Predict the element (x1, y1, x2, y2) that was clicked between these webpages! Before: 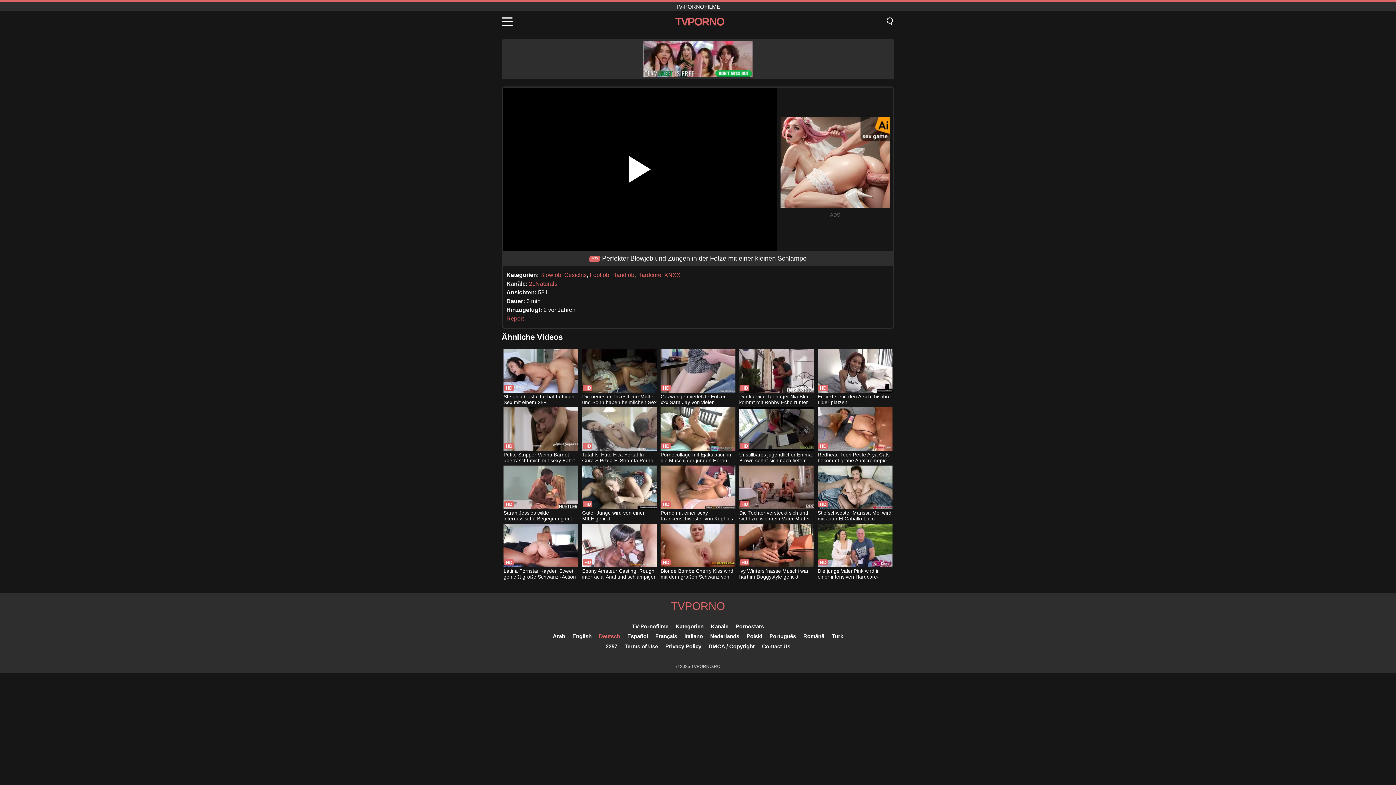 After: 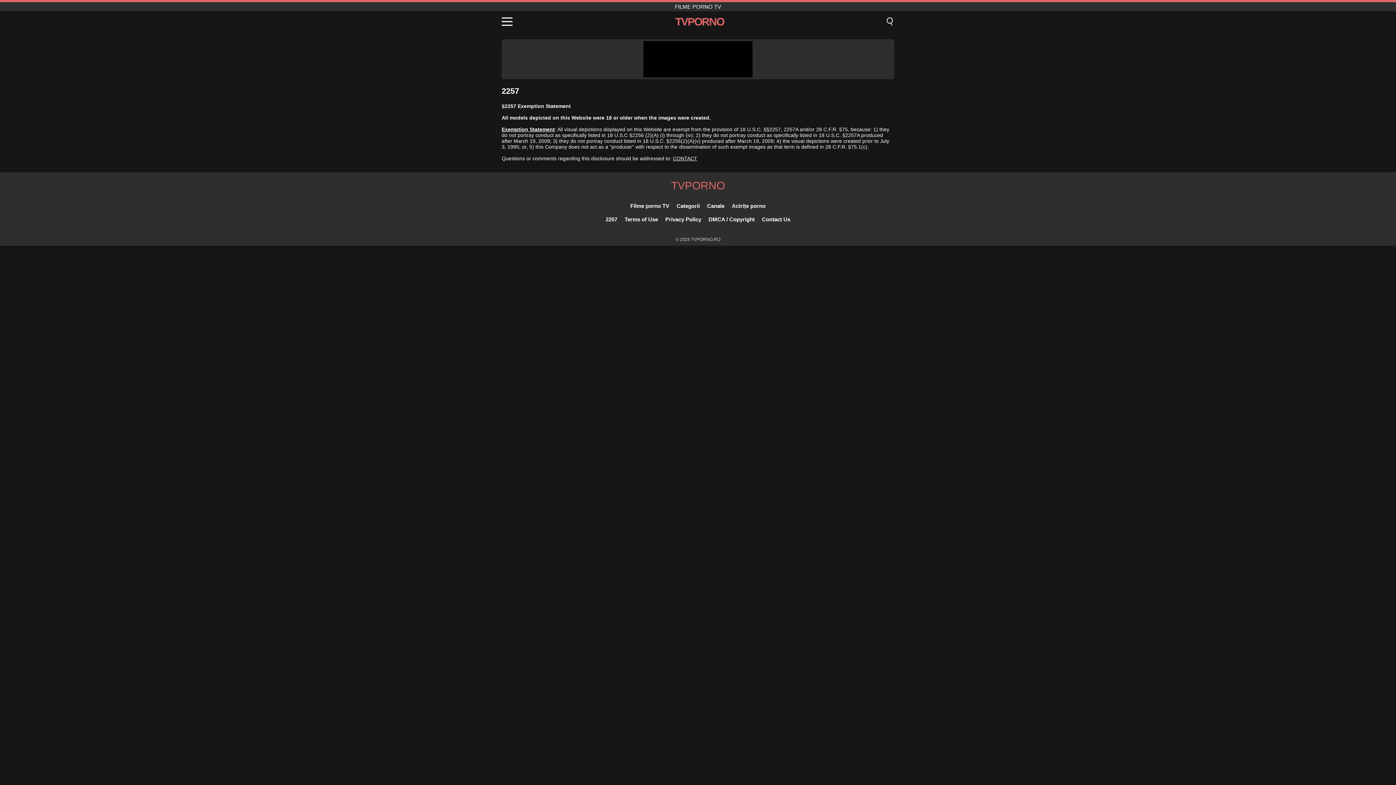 Action: label: 2257 bbox: (605, 643, 617, 649)